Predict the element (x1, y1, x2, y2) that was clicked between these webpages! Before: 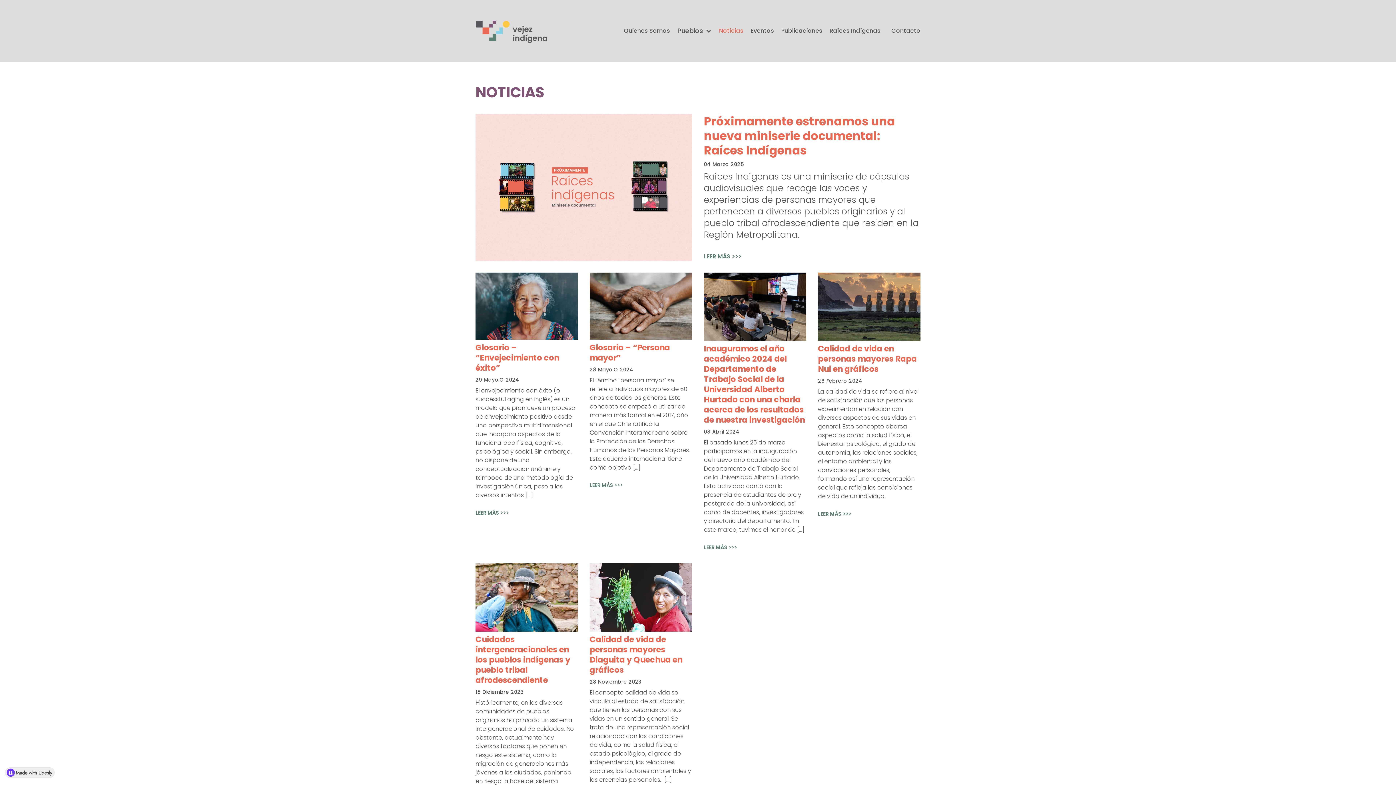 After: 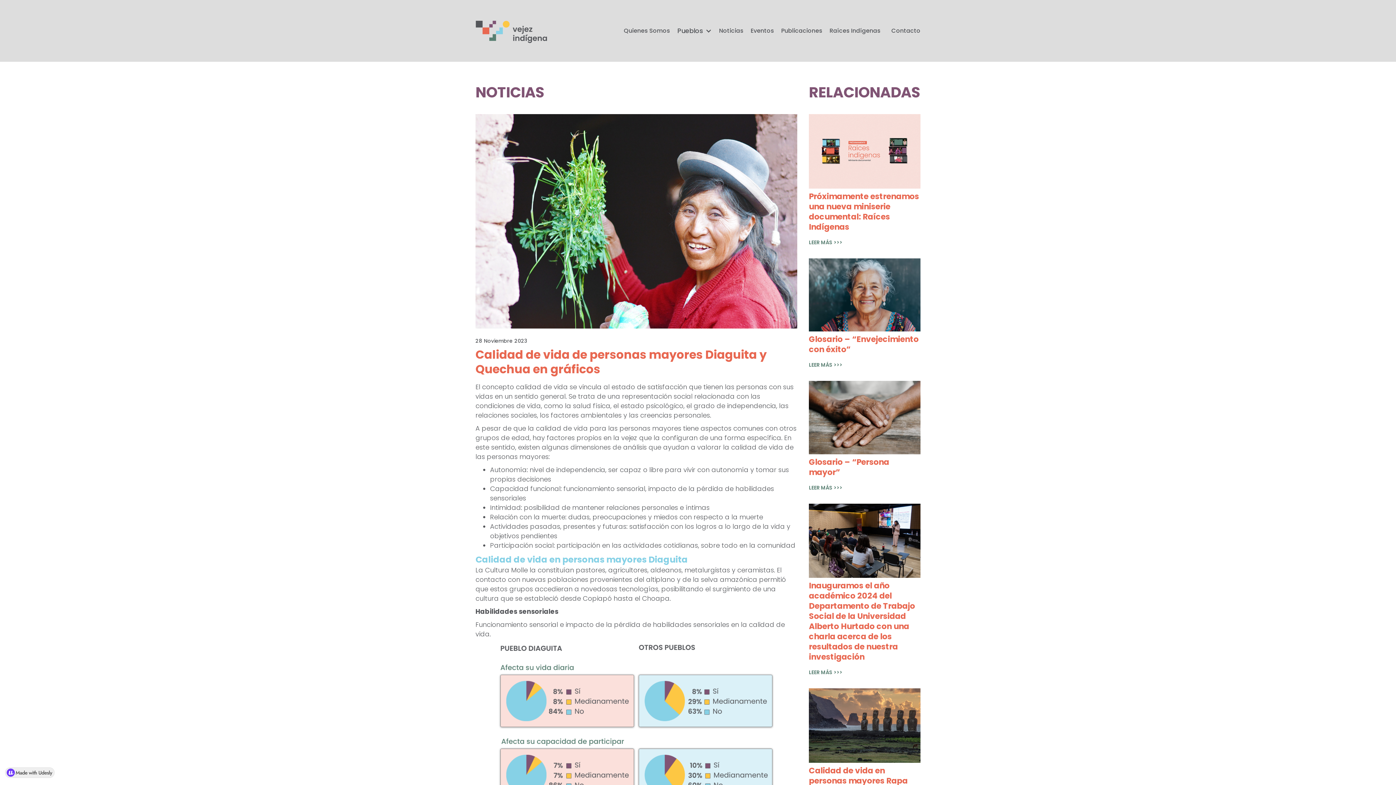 Action: bbox: (589, 634, 682, 675) label: Calidad de vida de personas mayores Diaguita y Quechua en gráficos